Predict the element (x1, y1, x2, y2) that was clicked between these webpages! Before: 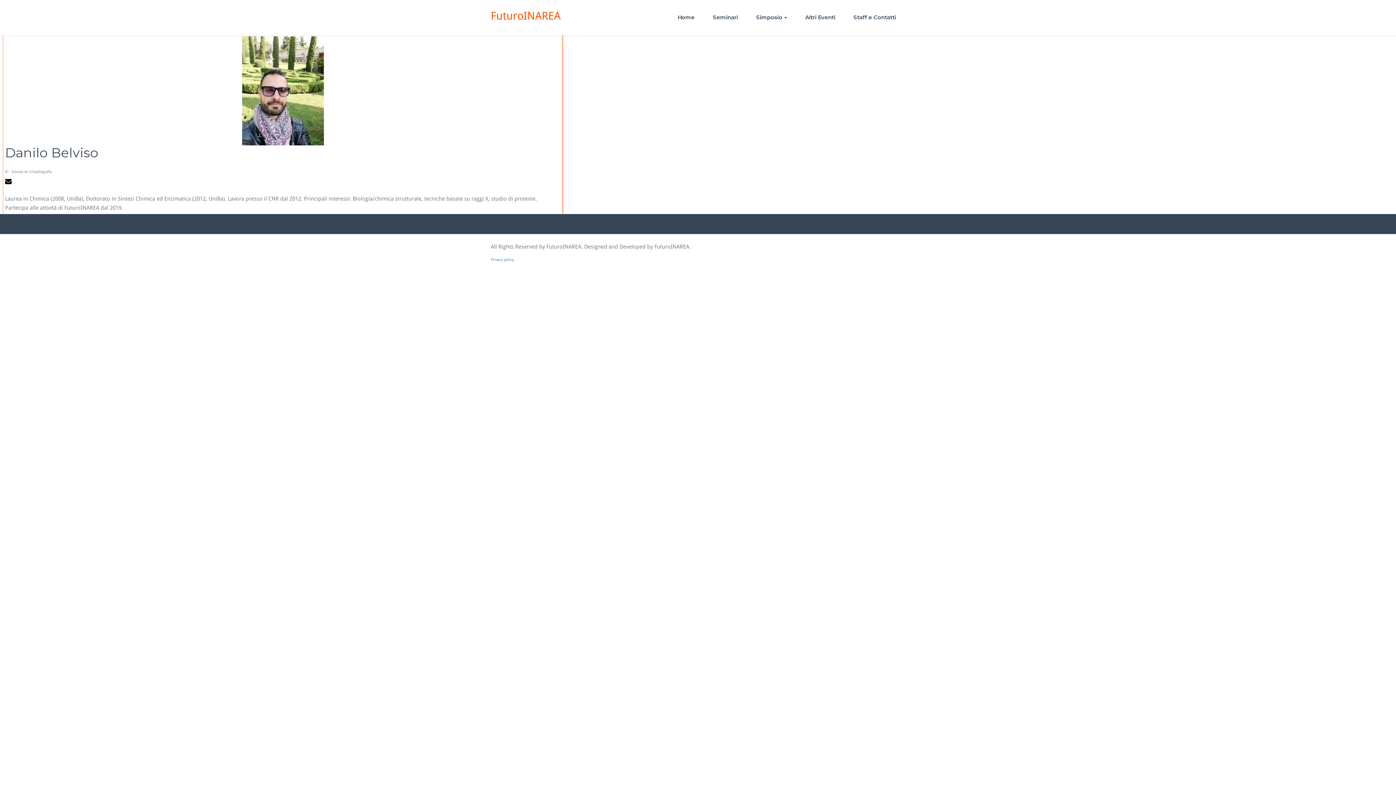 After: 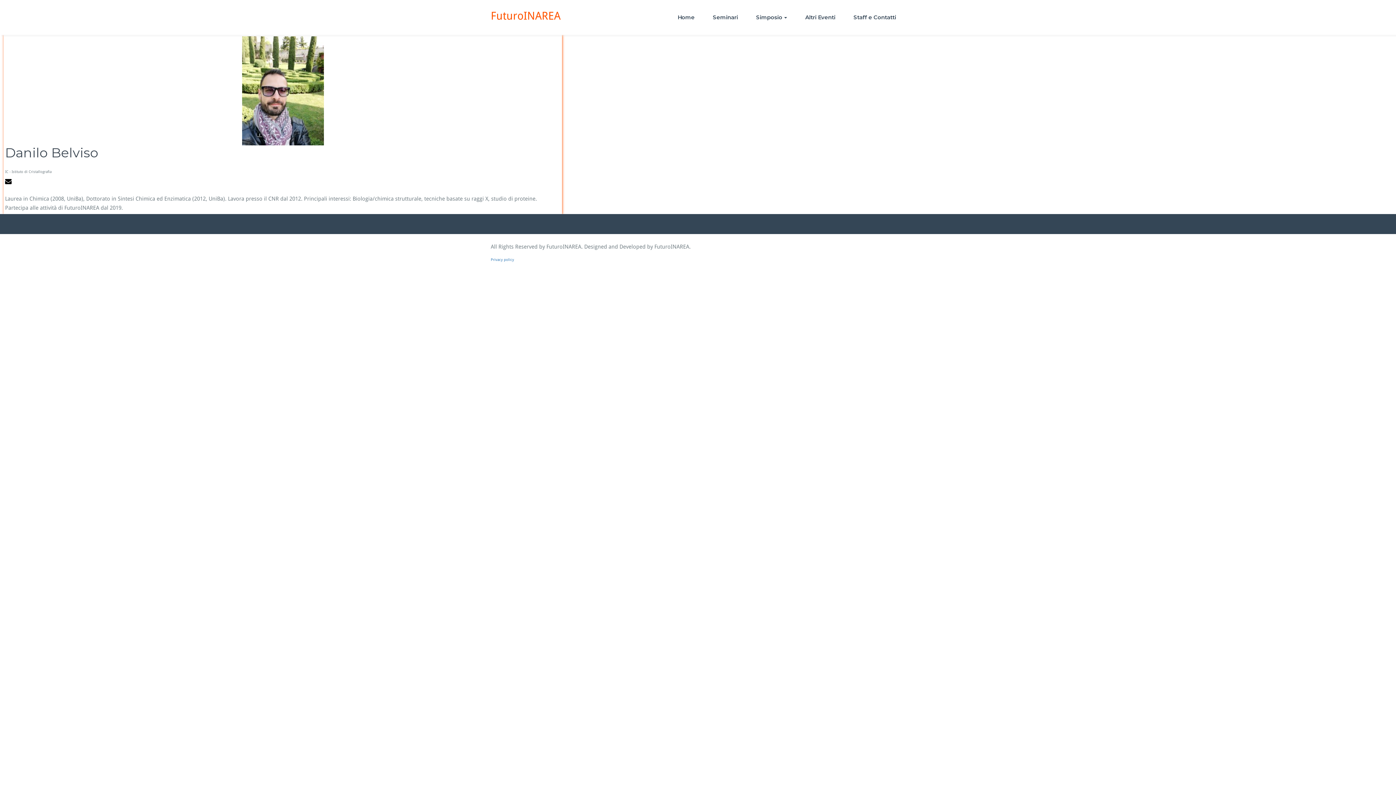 Action: bbox: (5, 178, 13, 186)